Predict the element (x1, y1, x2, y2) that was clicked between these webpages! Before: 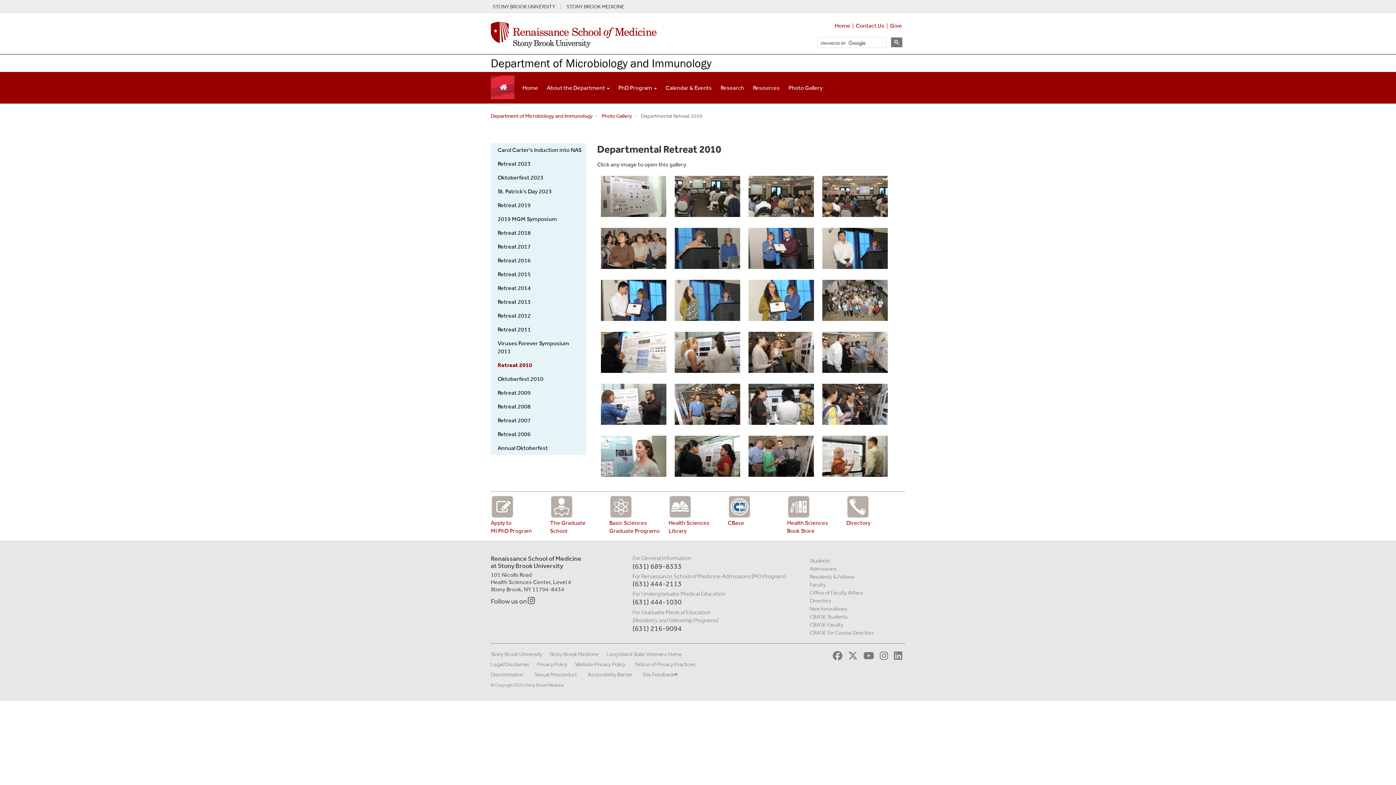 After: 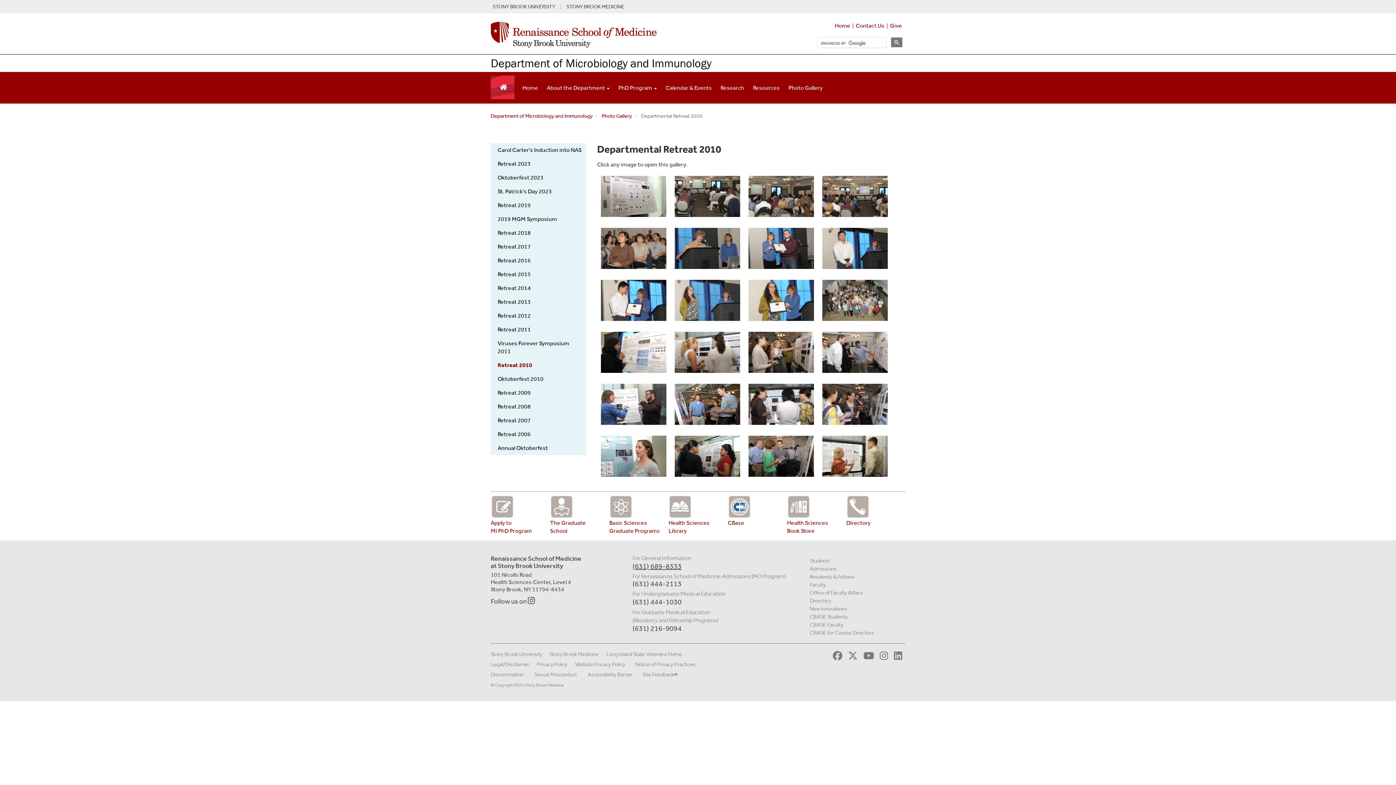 Action: bbox: (632, 562, 681, 570) label: (631) 689-8333